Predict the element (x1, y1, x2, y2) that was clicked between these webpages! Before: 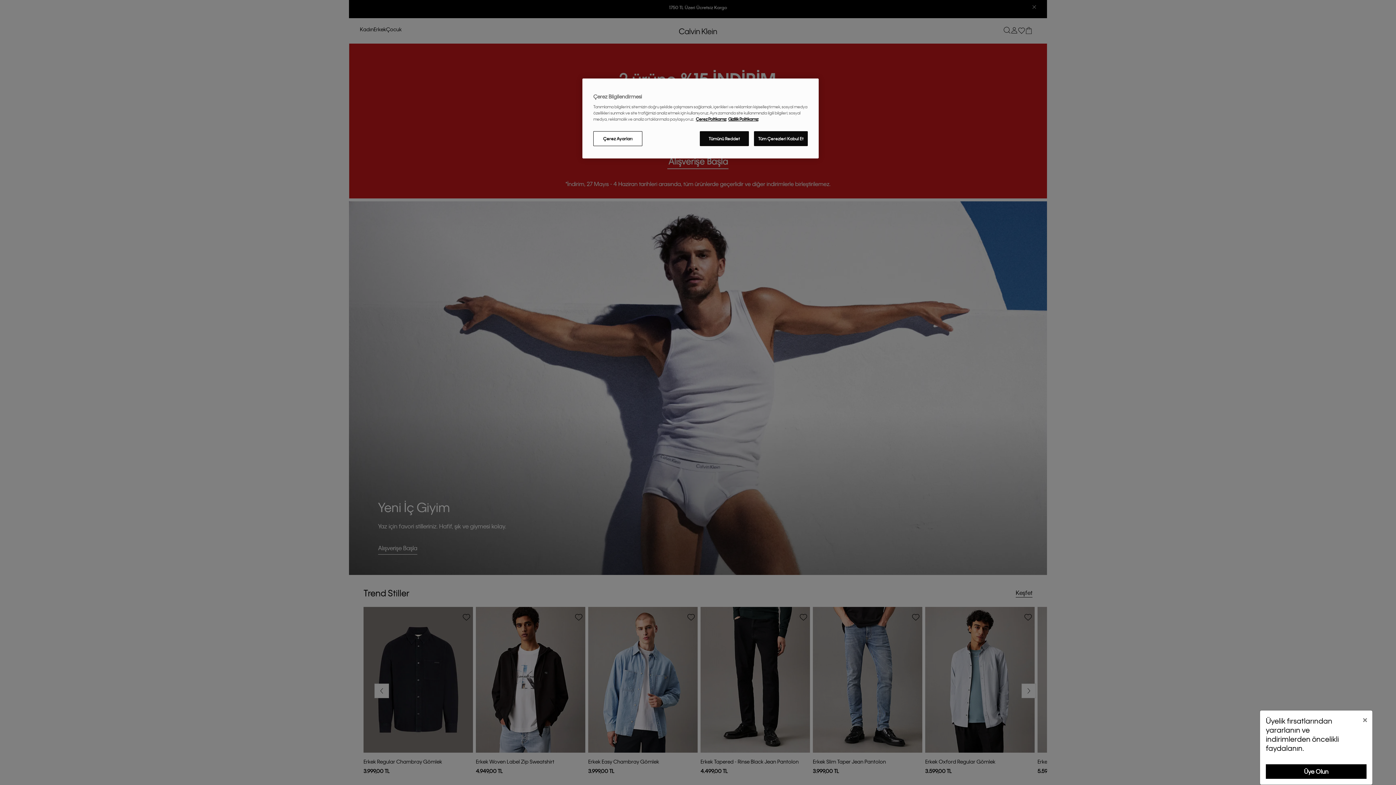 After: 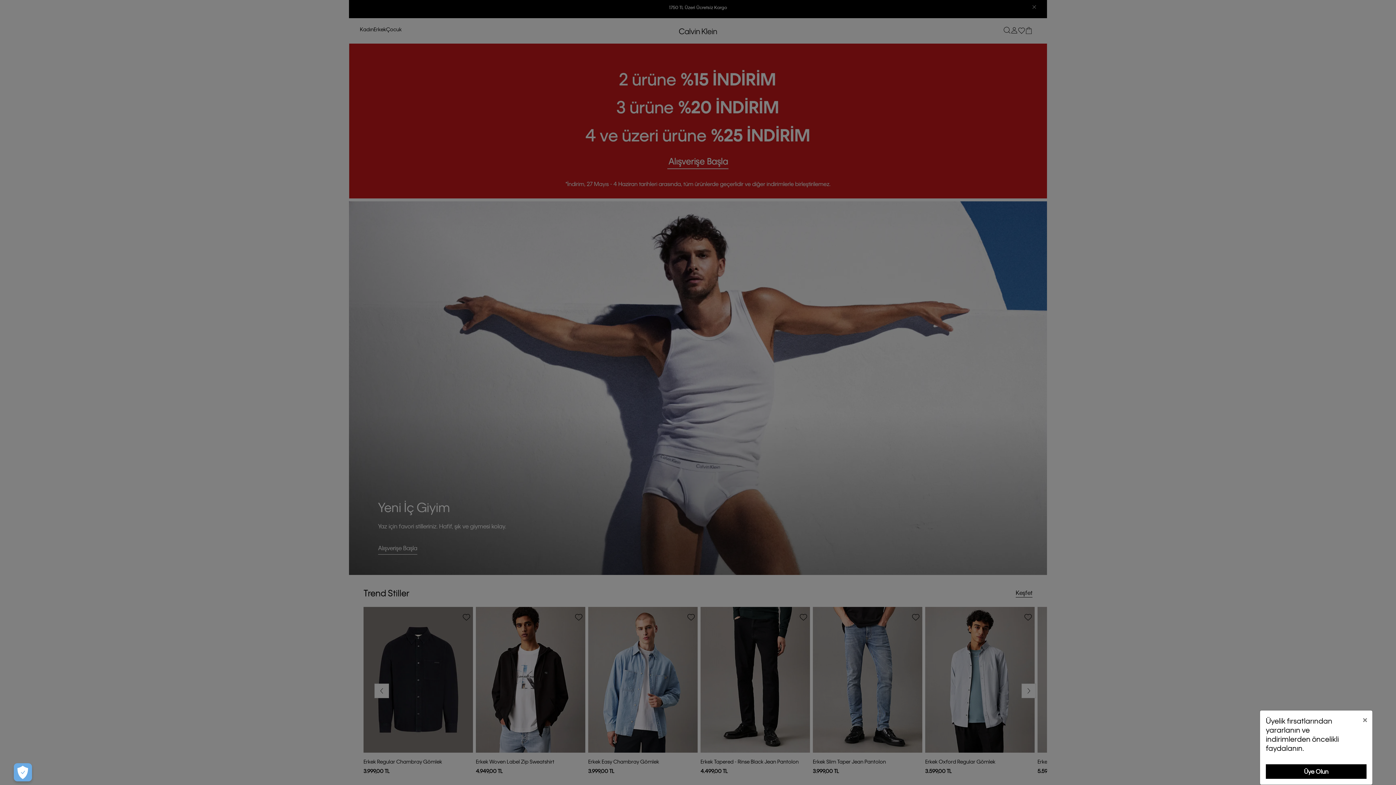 Action: label: Tümünü Reddet bbox: (700, 131, 749, 146)